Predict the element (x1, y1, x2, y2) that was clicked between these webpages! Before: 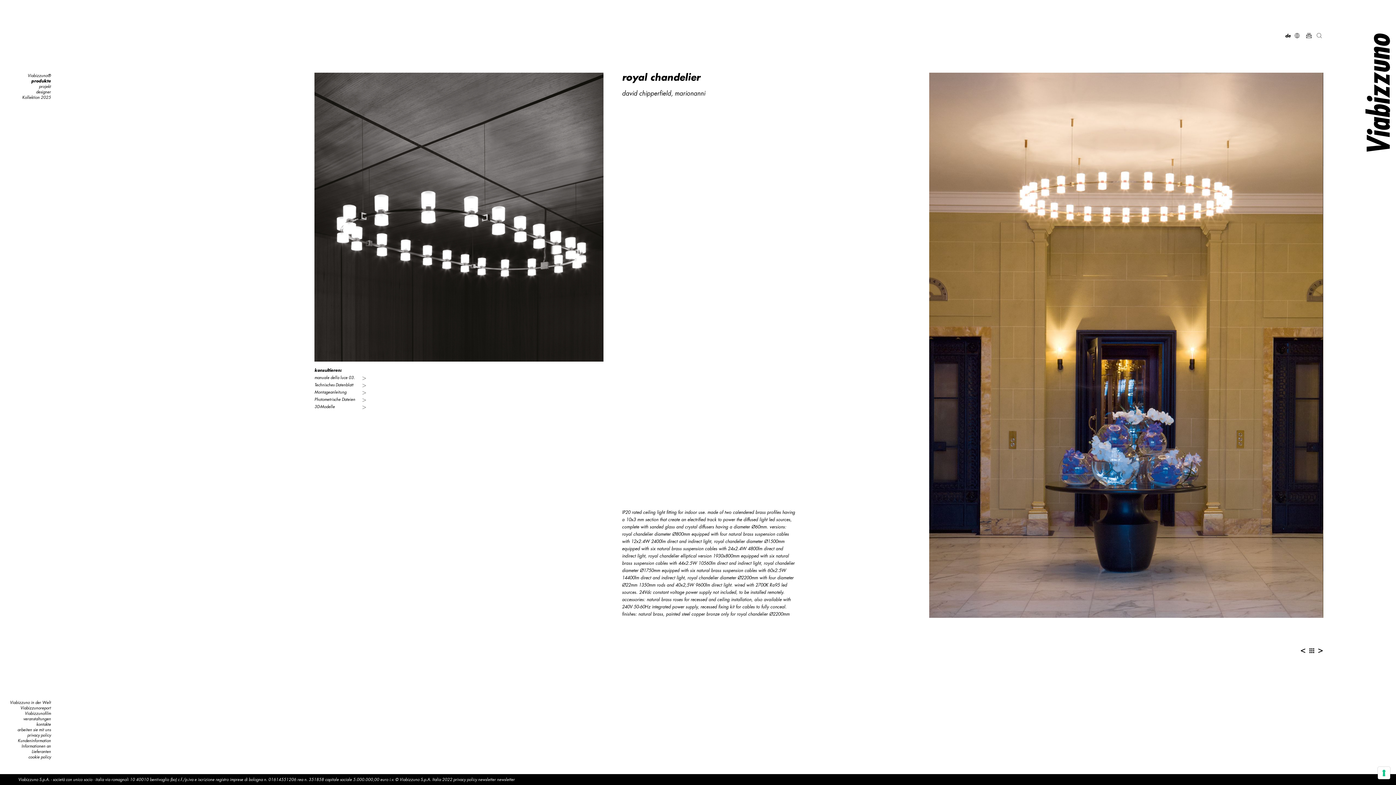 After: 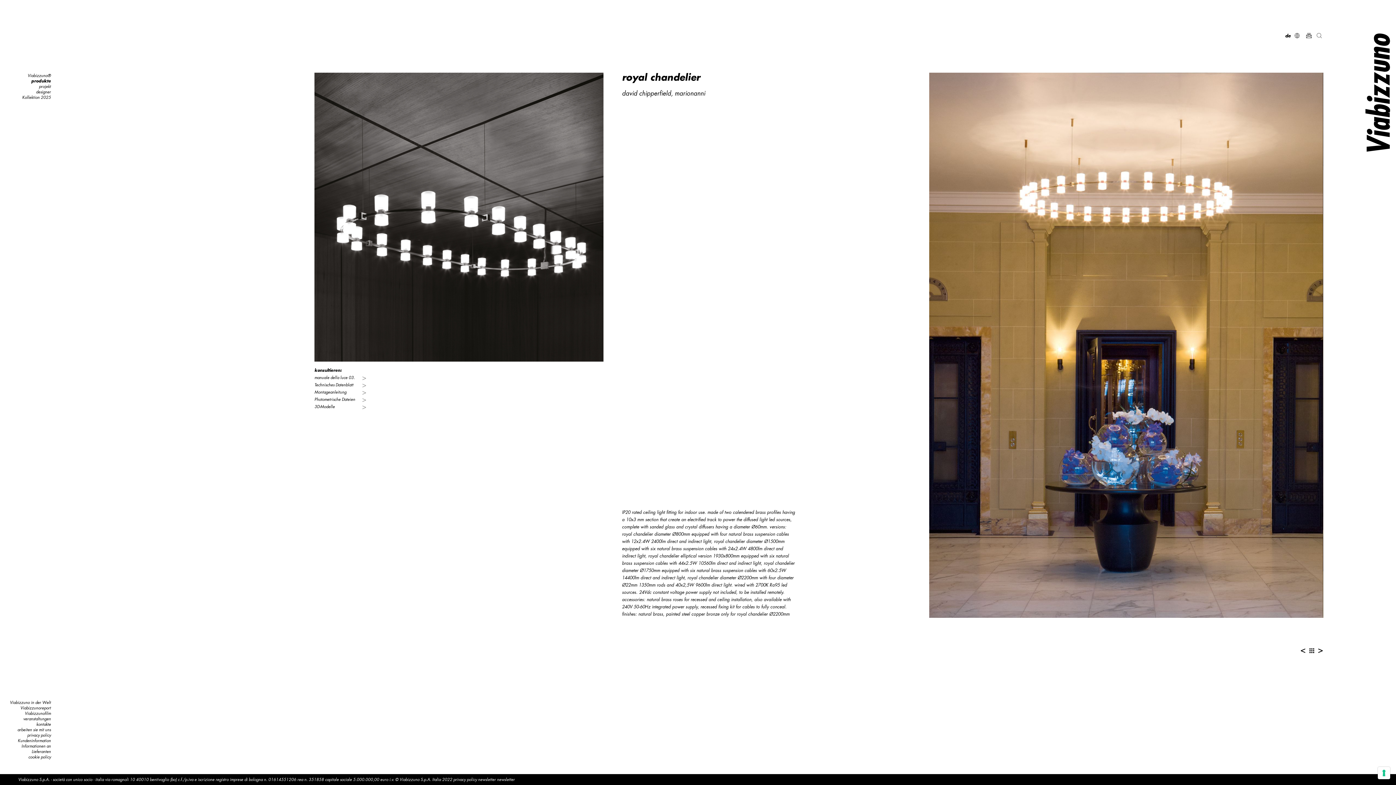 Action: label: newsletter bbox: (497, 777, 514, 782)